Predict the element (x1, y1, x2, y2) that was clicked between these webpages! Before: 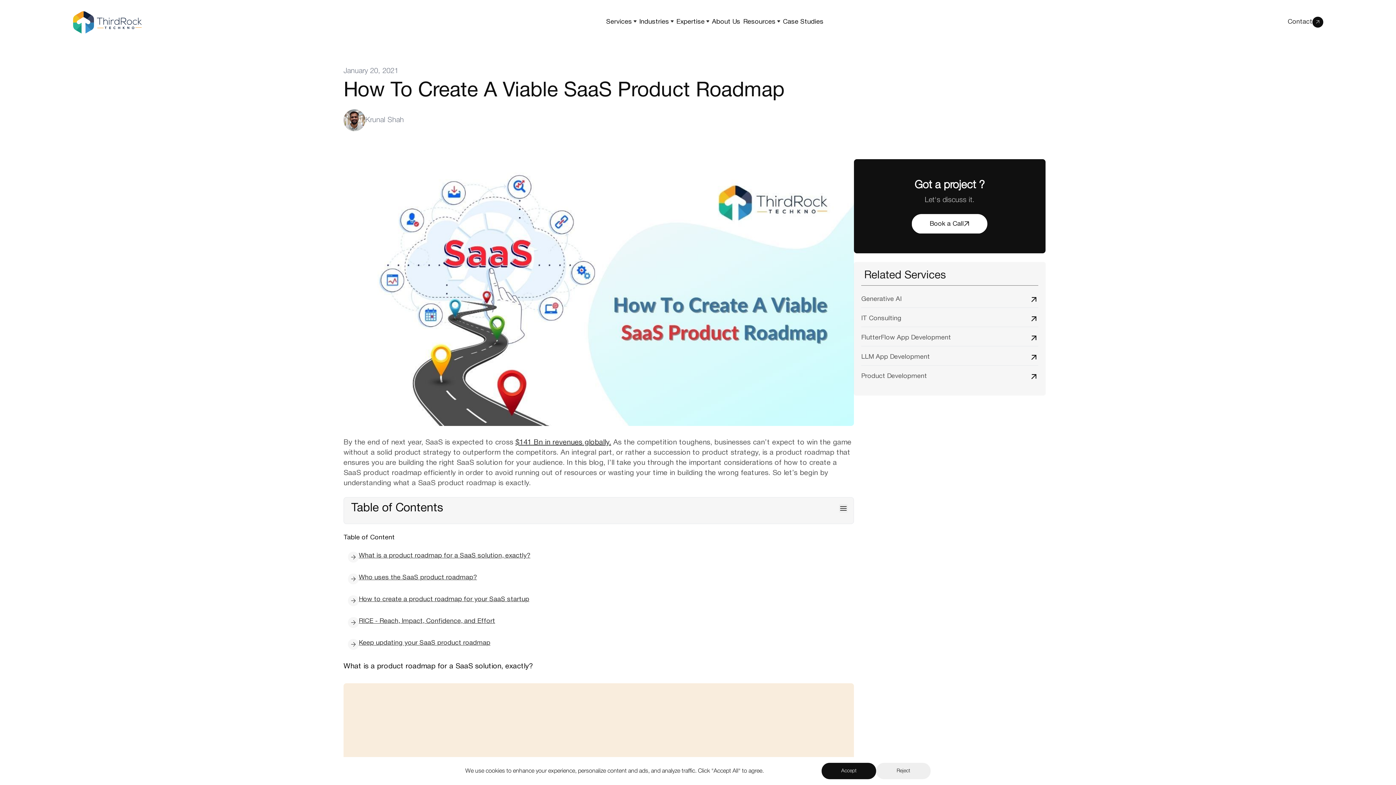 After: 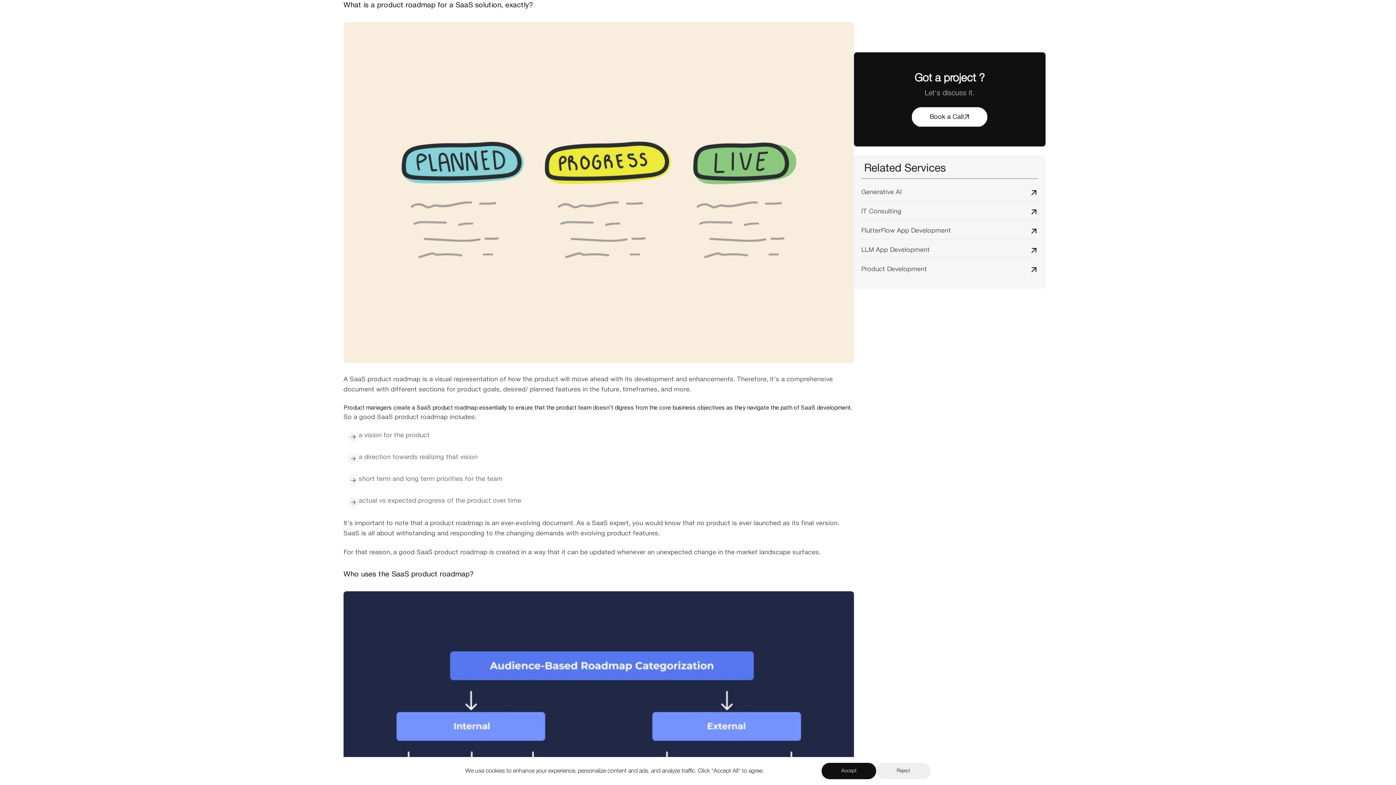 Action: label: What is a product roadmap for a SaaS solution, exactly? bbox: (358, 553, 530, 559)